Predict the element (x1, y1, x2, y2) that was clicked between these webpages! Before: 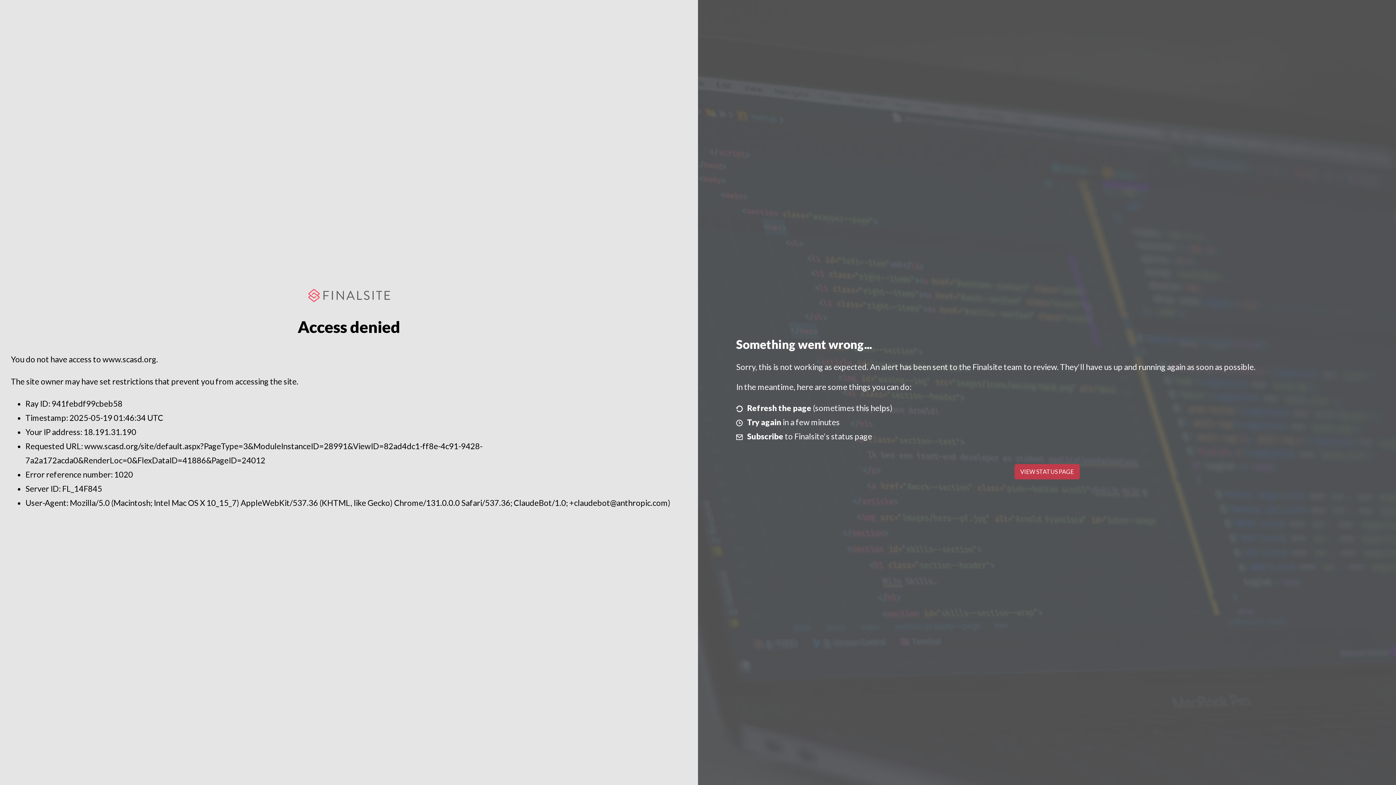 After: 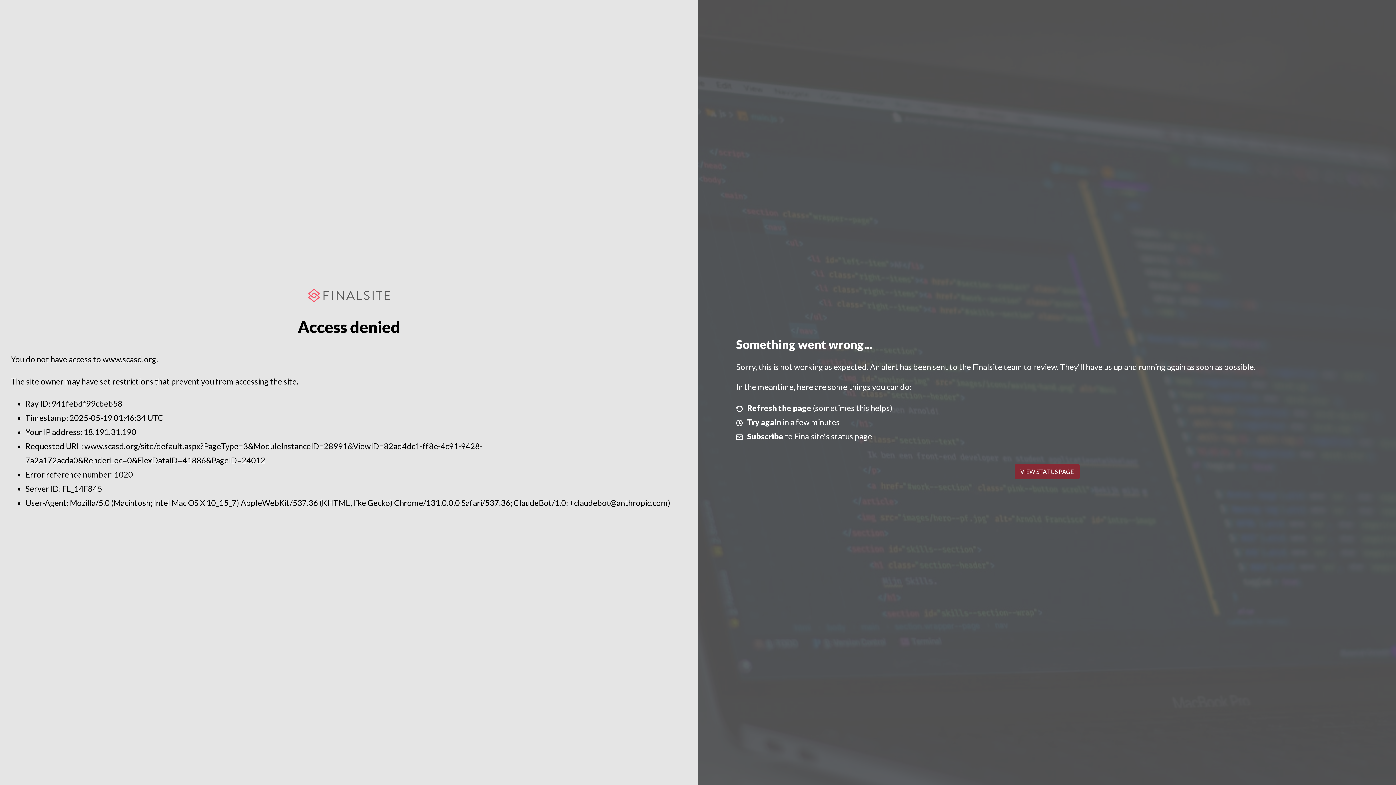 Action: label: VIEW STATUS PAGE bbox: (1014, 464, 1079, 479)